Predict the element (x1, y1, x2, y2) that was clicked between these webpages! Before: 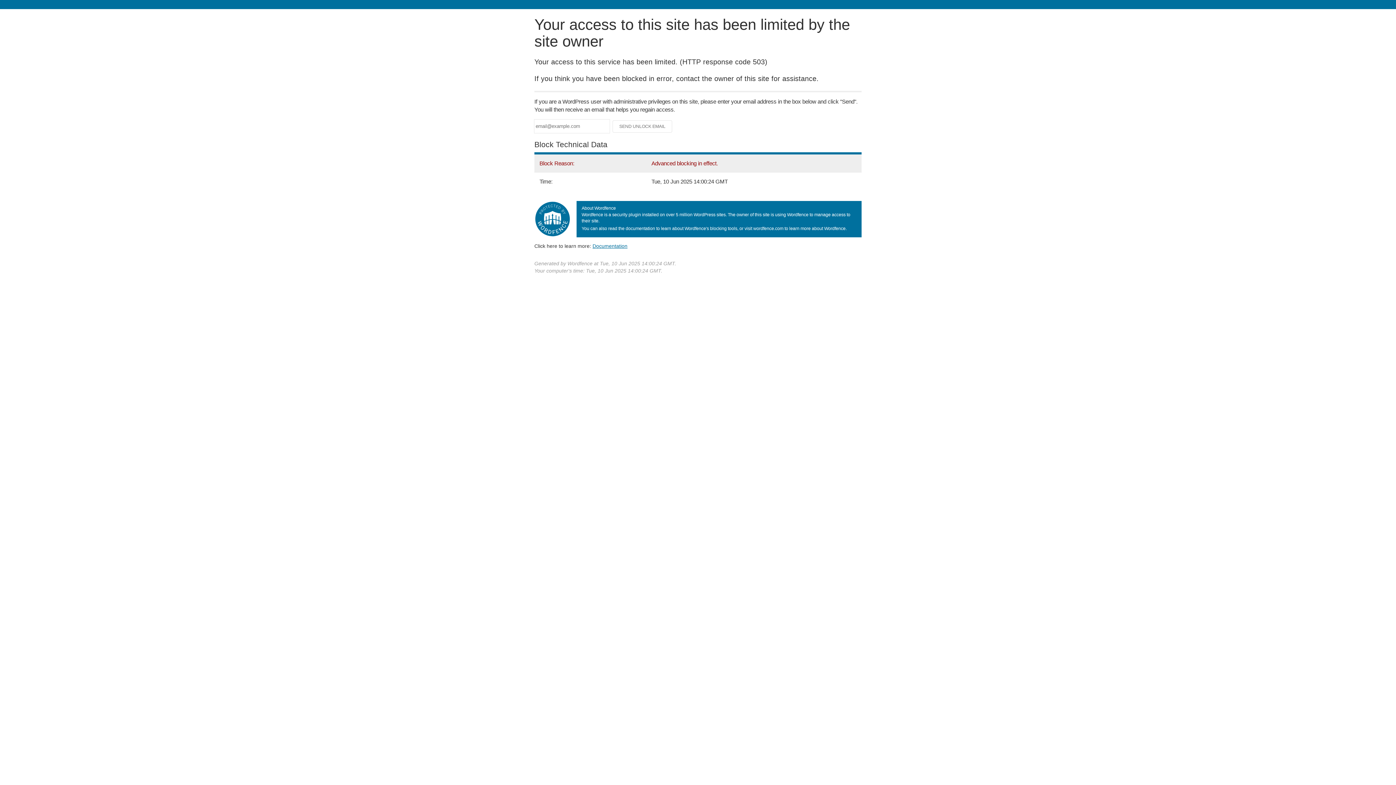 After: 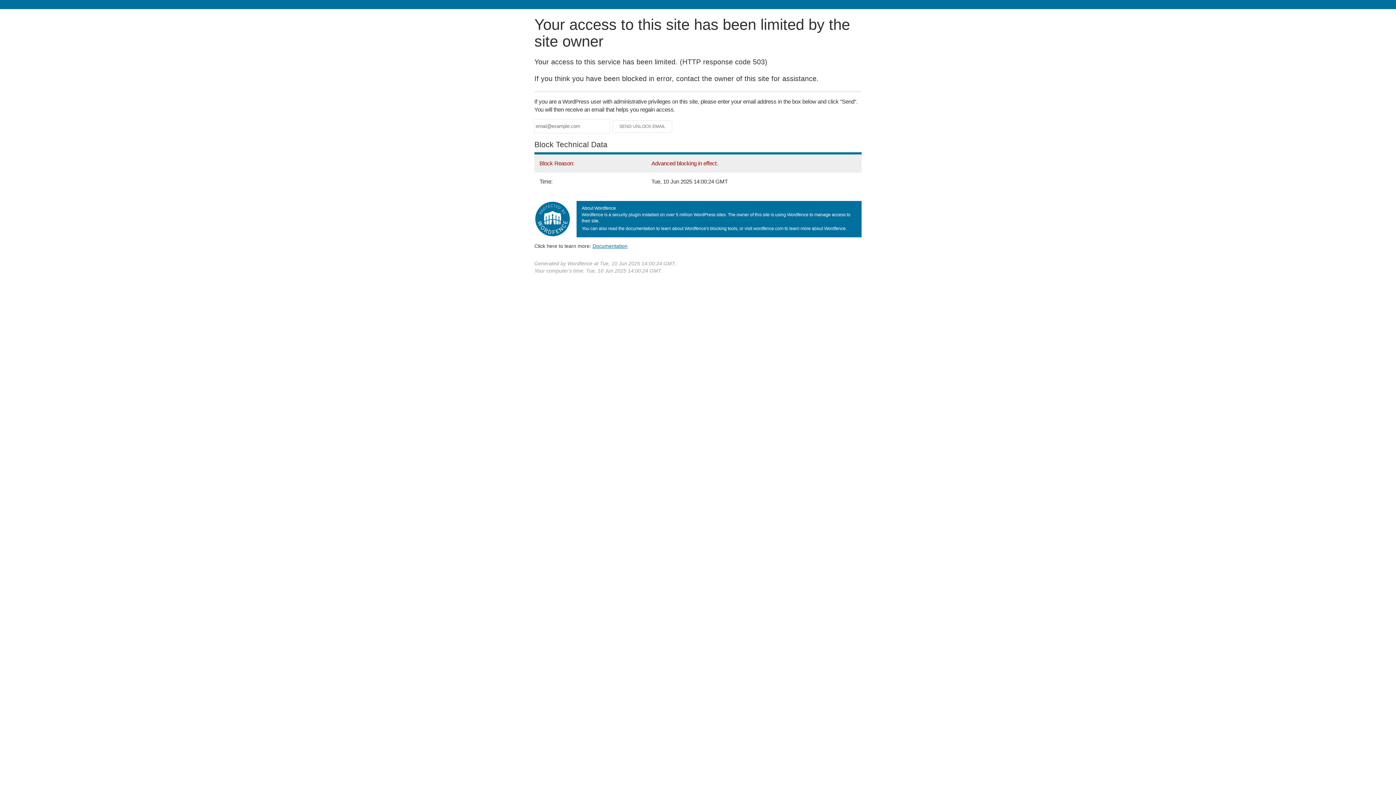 Action: label: Documentation bbox: (592, 243, 627, 248)